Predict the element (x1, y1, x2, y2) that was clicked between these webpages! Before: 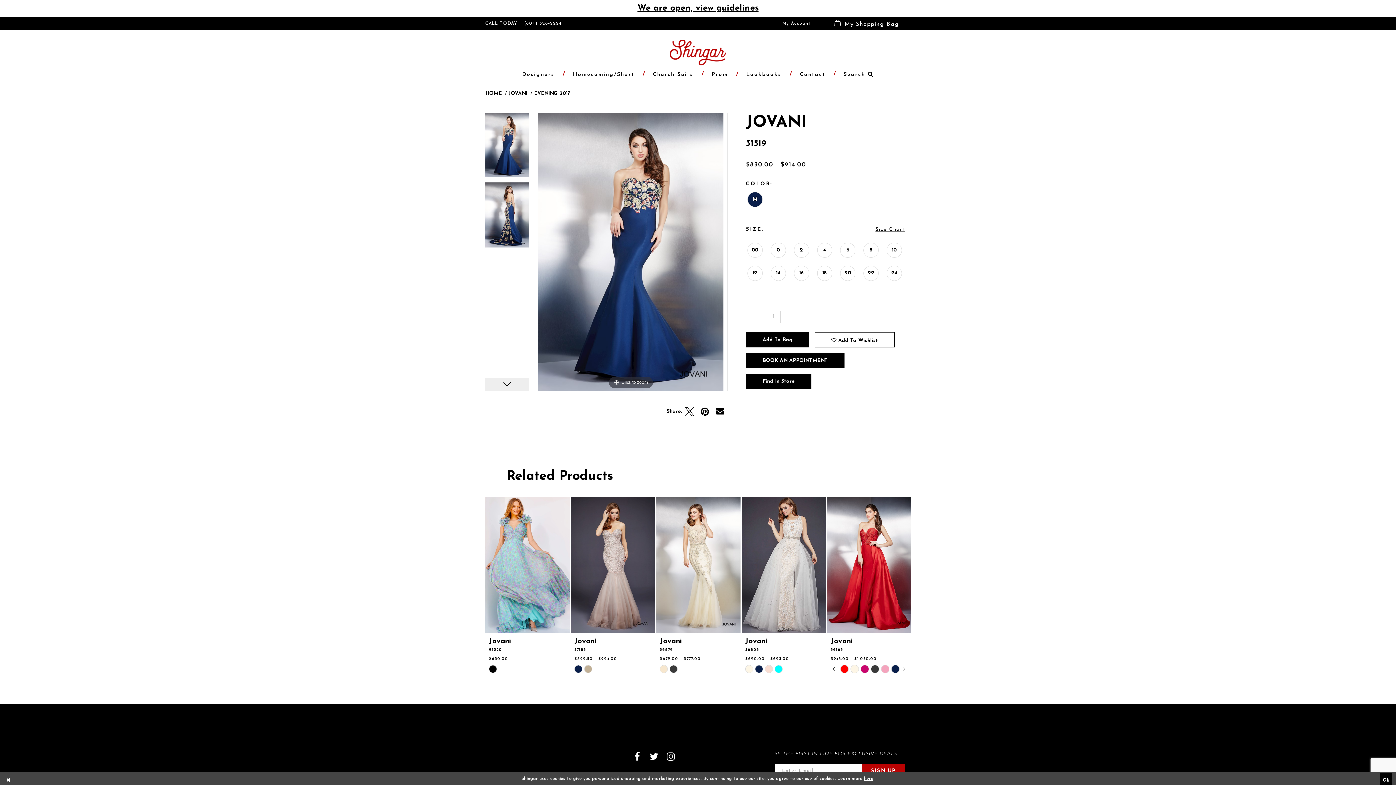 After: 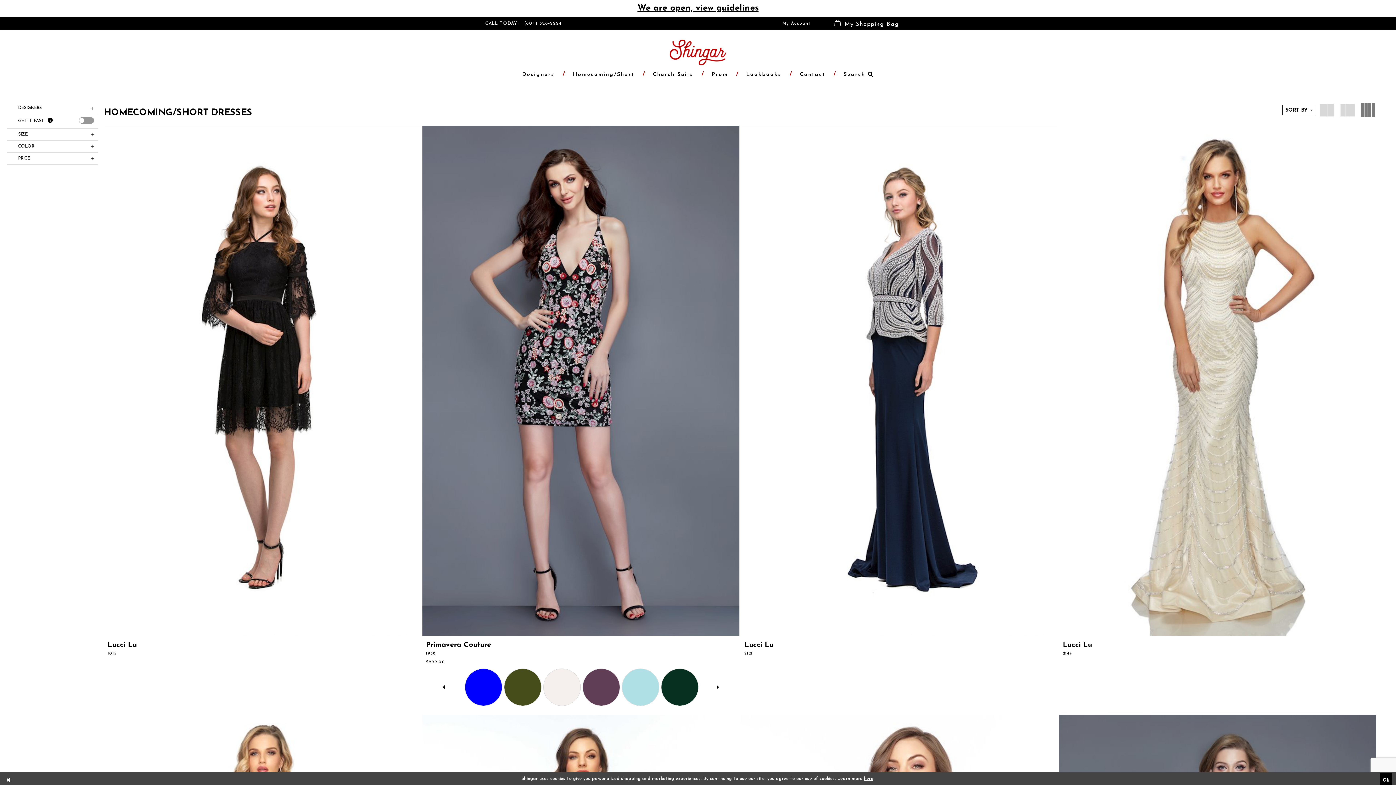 Action: label: Homecoming/Short bbox: (564, 65, 642, 83)